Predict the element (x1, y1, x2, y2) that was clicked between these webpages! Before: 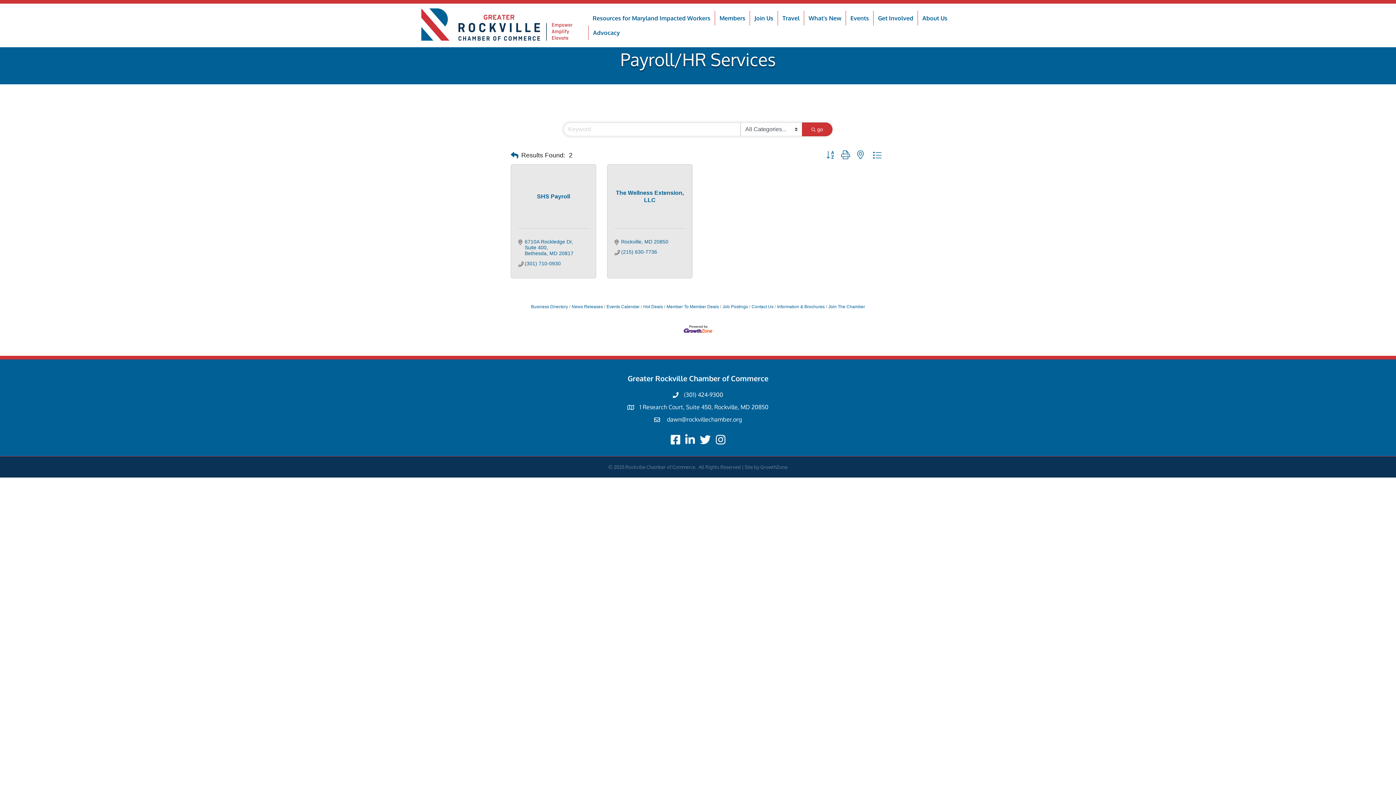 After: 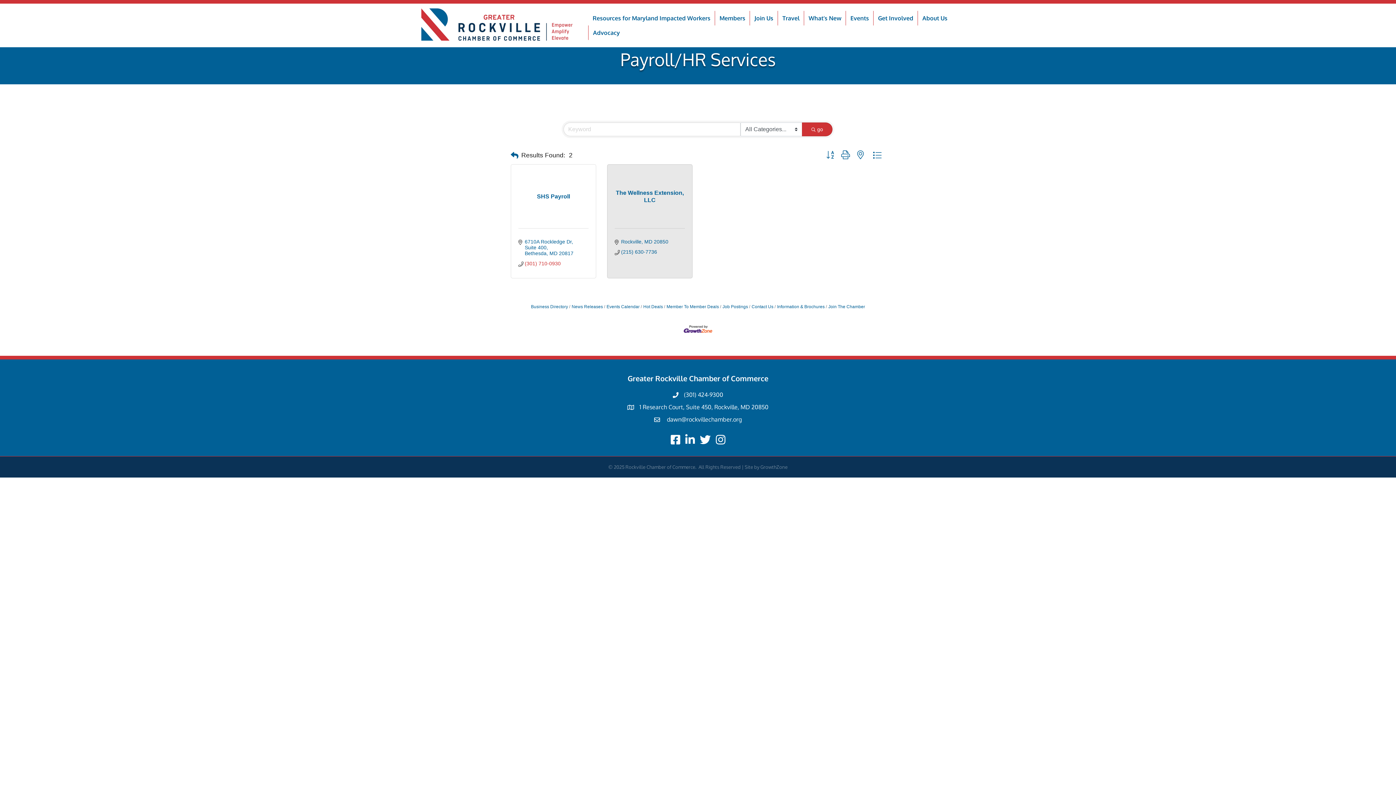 Action: label: (301) 710-0930 bbox: (524, 260, 560, 266)